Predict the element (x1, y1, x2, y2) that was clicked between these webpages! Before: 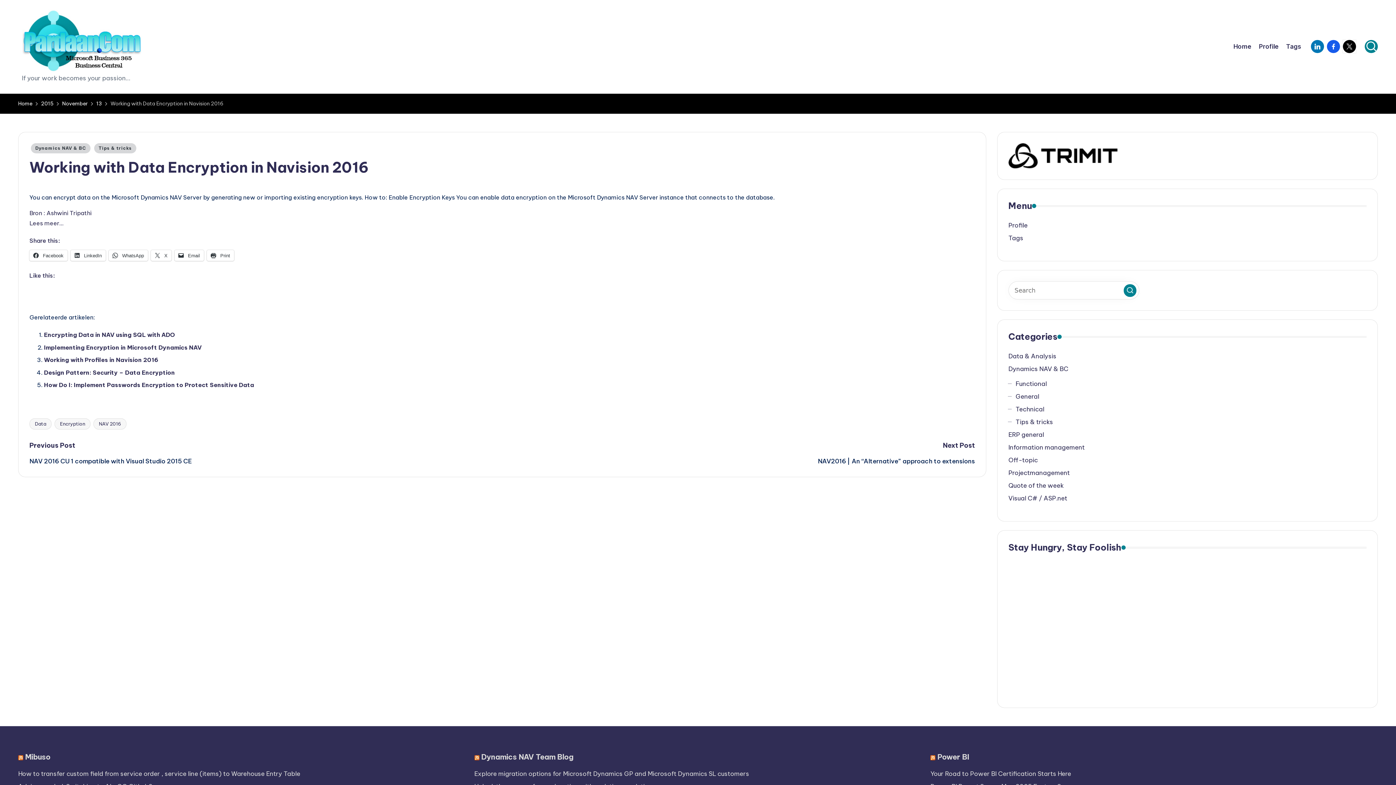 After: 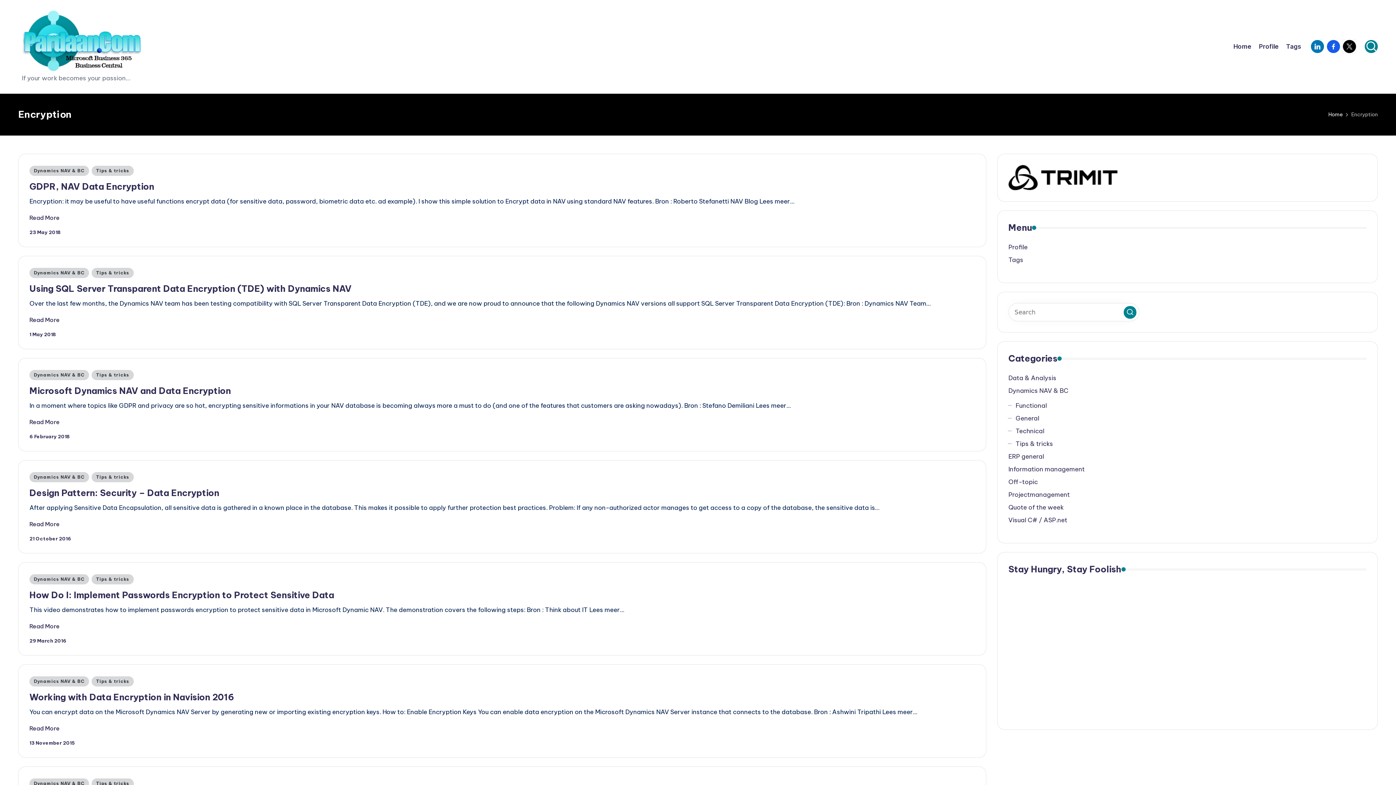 Action: label: Encryption bbox: (54, 418, 90, 429)